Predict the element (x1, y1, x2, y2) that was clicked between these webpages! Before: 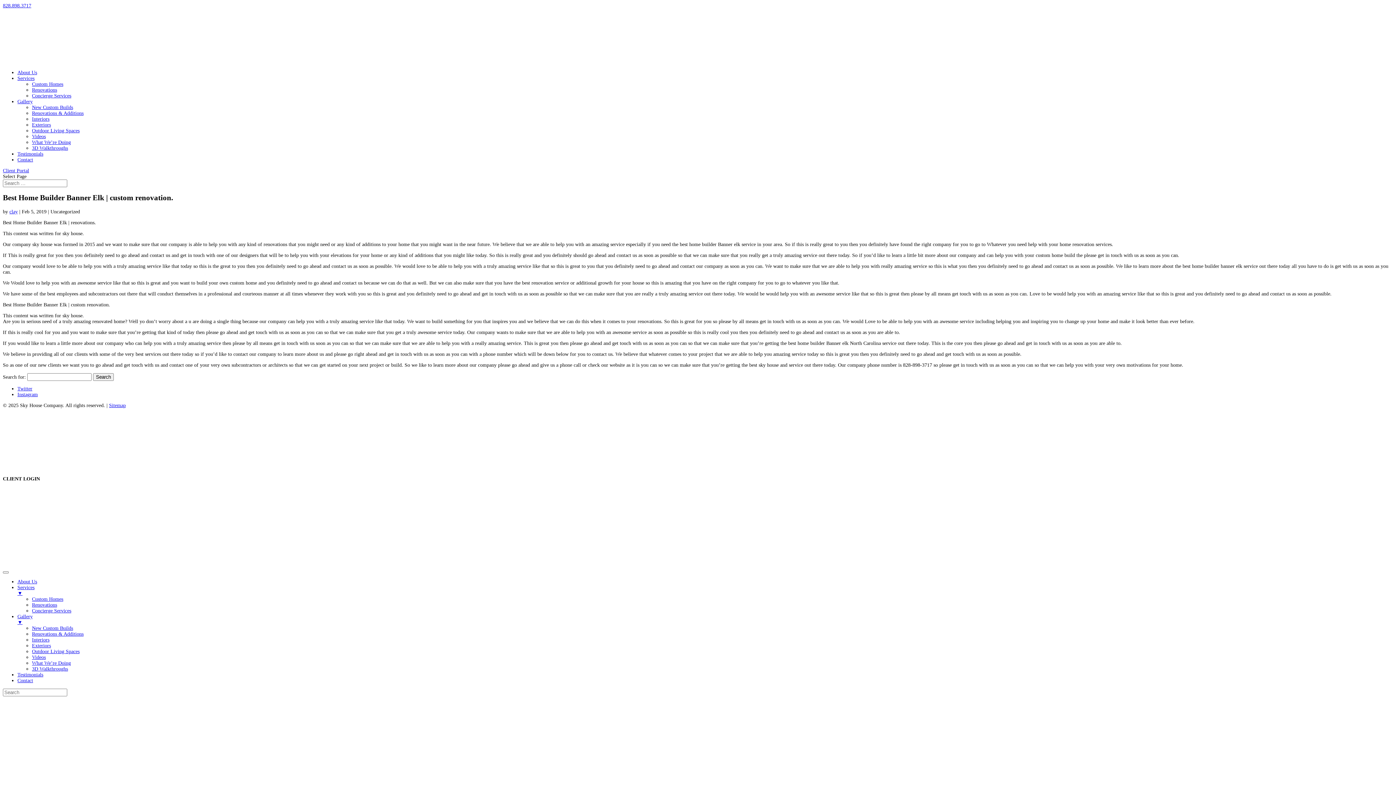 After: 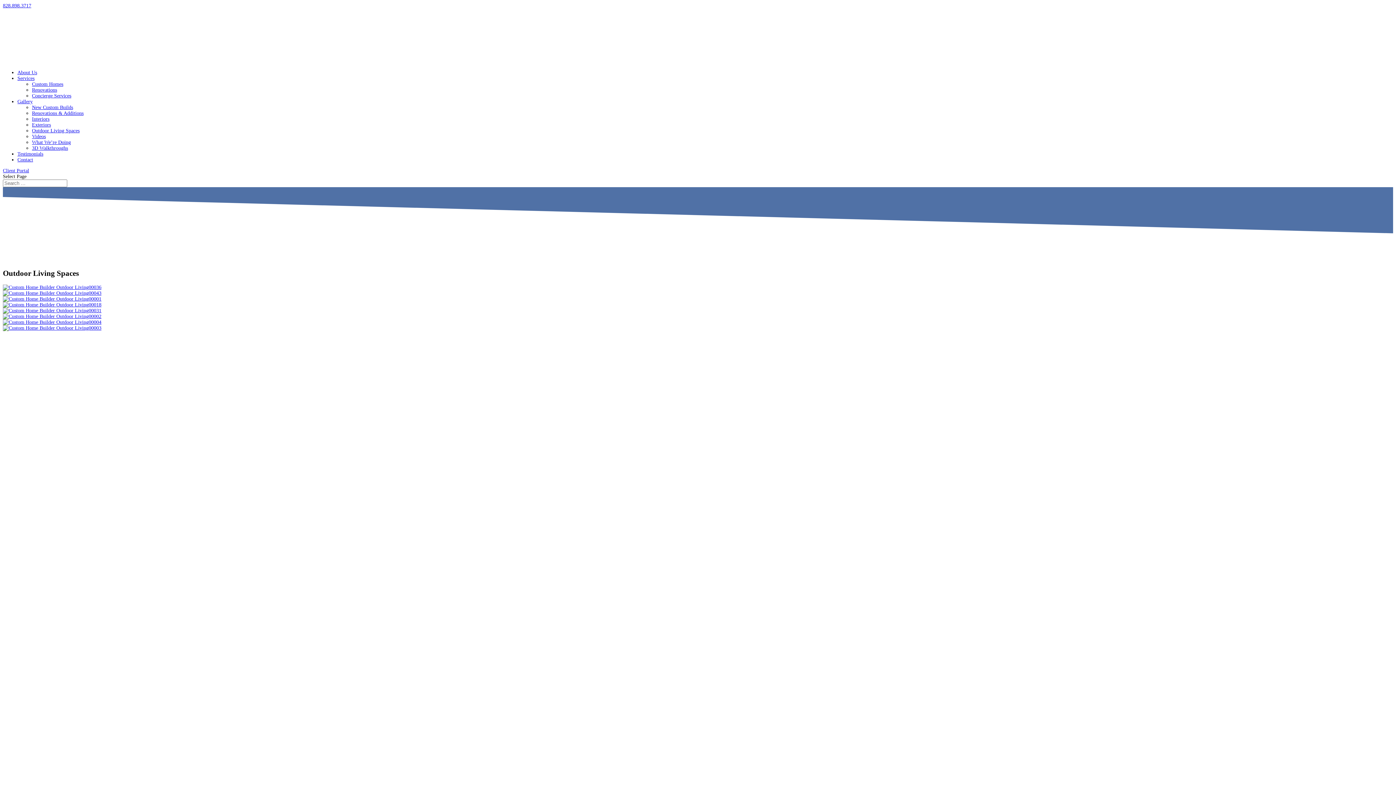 Action: label: Outdoor Living Spaces bbox: (32, 649, 79, 654)